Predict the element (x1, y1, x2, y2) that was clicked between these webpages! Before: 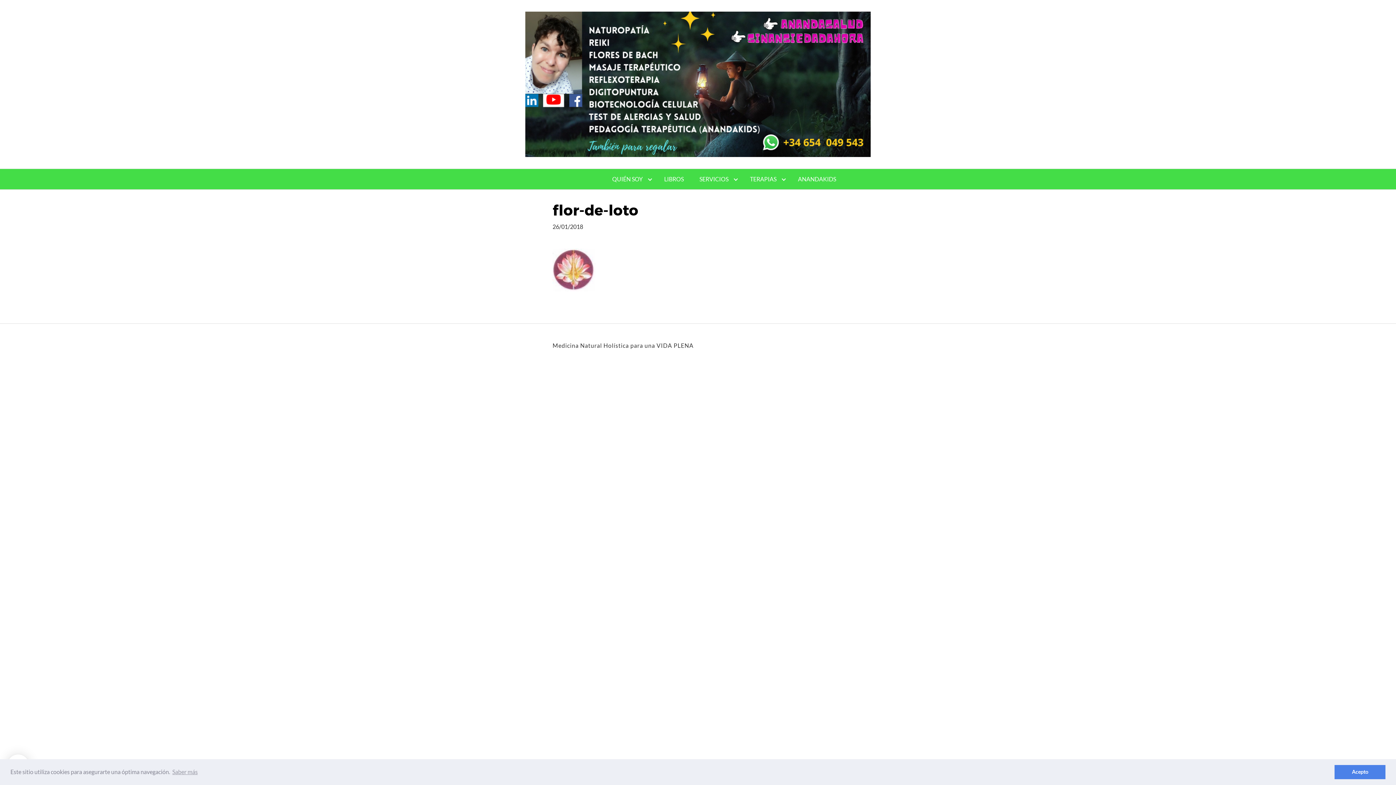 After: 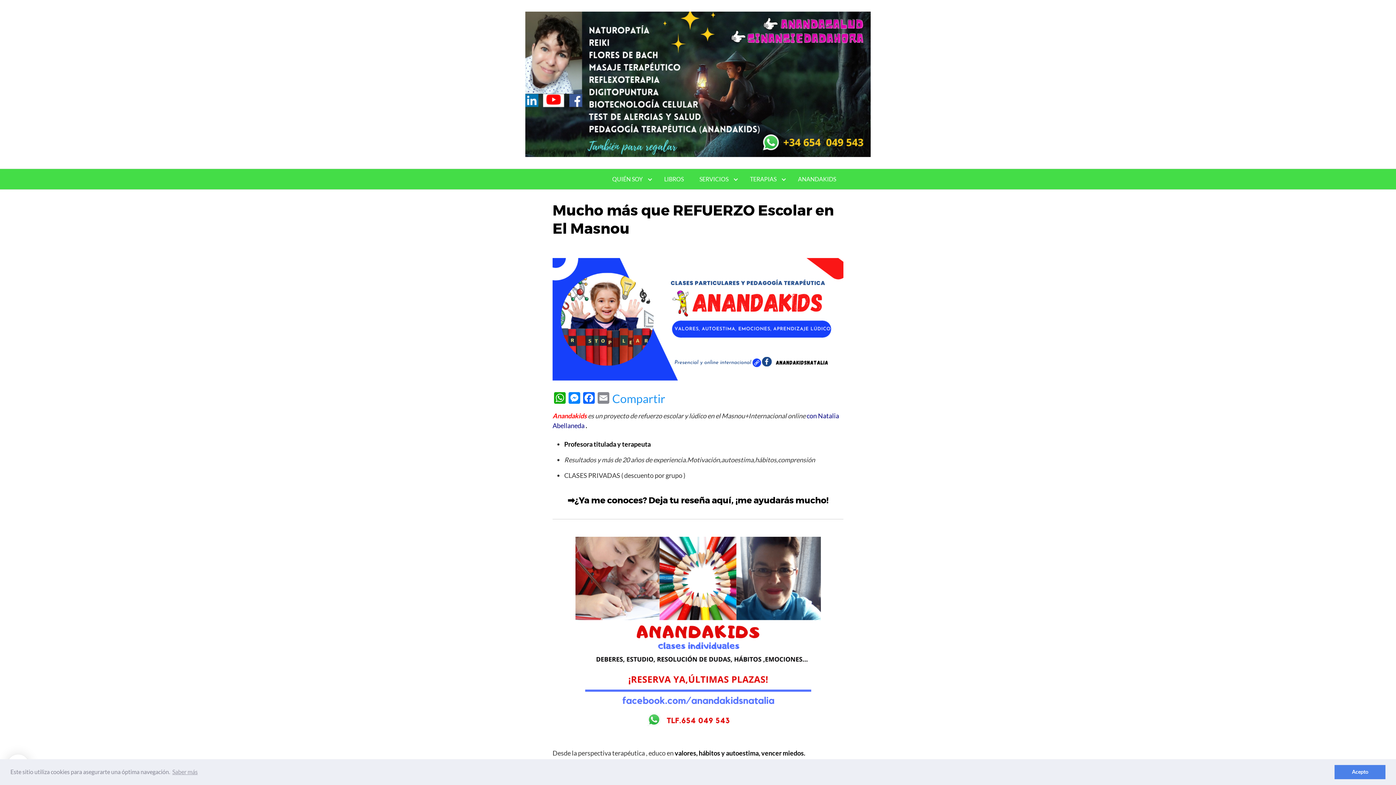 Action: label: ANANDAKIDS bbox: (790, 169, 843, 189)